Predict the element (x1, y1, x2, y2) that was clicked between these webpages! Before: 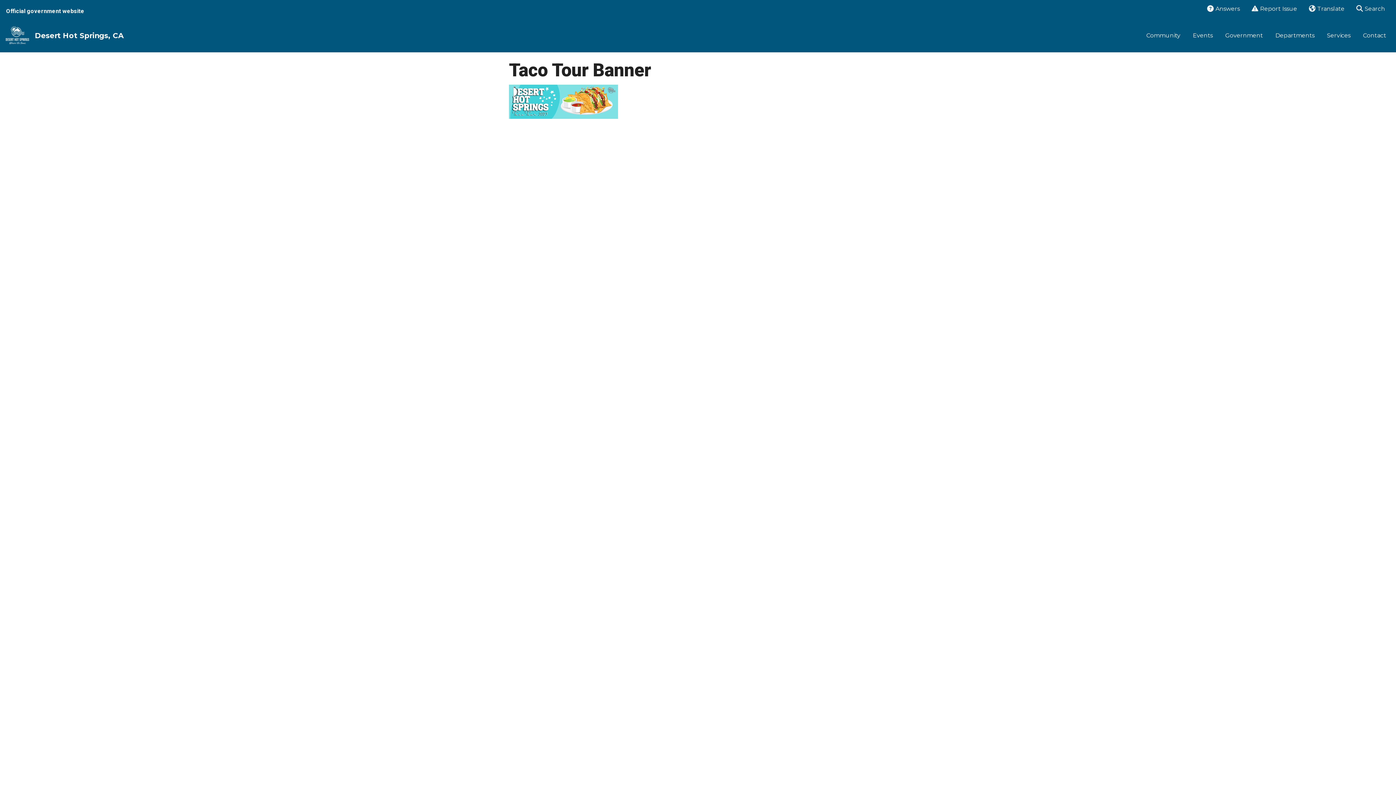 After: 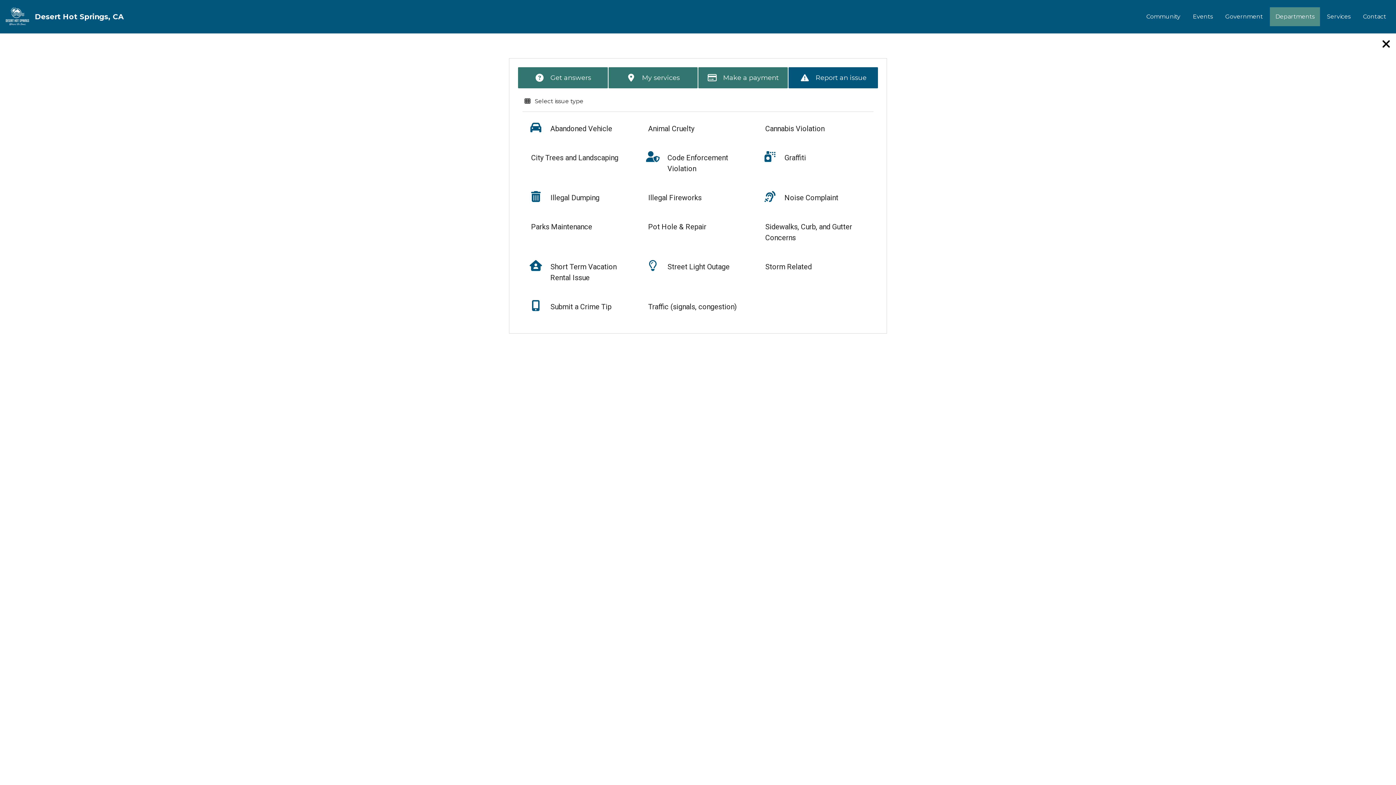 Action: label:  Report Issue bbox: (1246, 0, 1303, 17)